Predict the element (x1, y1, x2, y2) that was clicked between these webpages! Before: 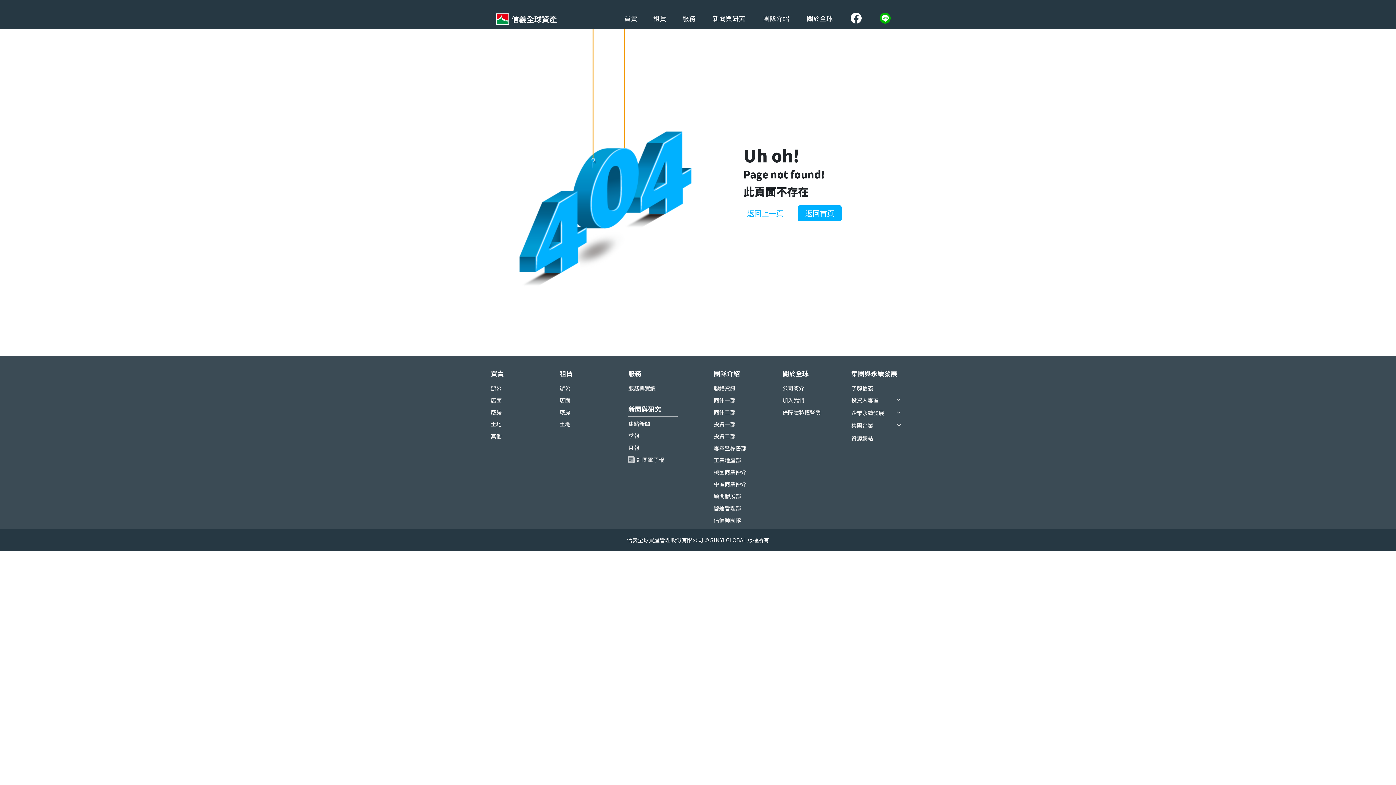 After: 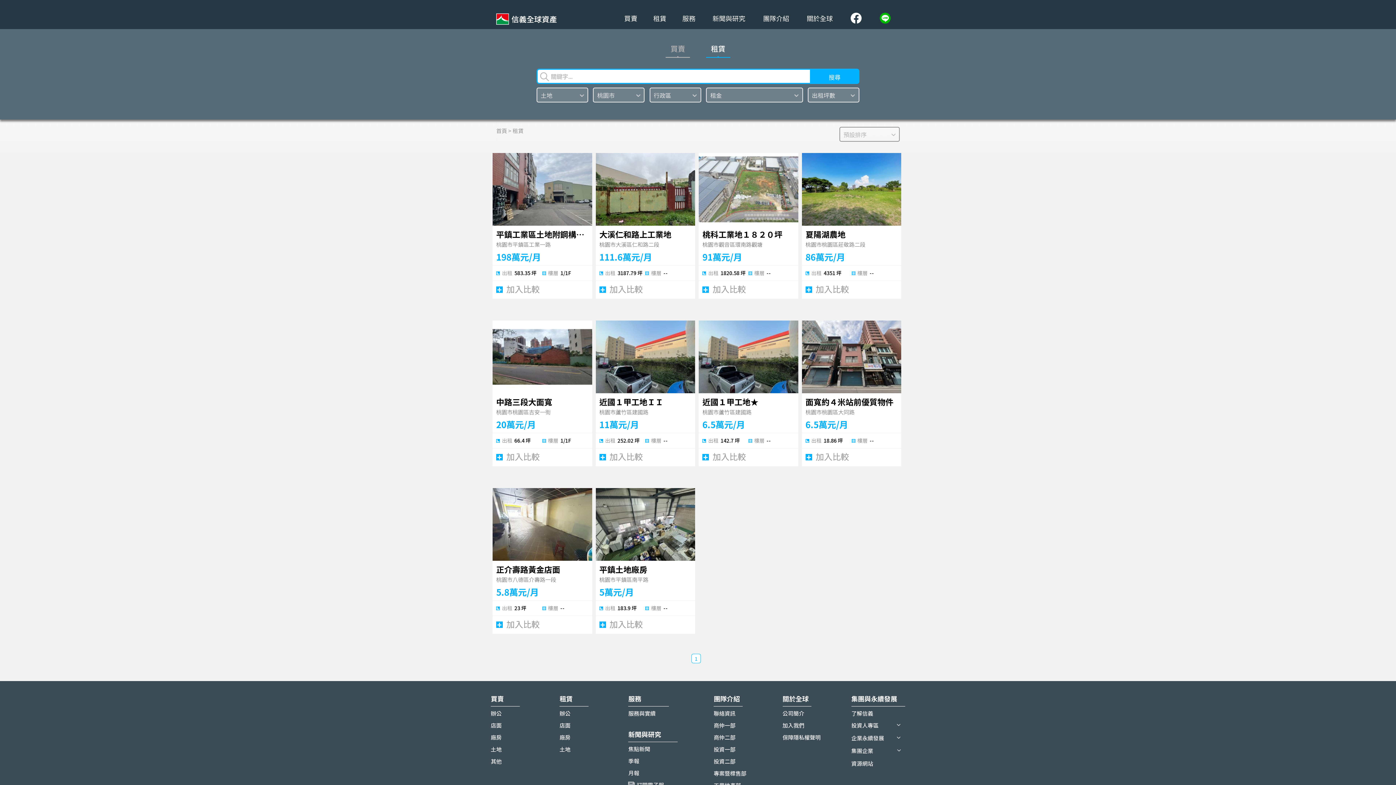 Action: label: 土地 bbox: (559, 420, 570, 428)